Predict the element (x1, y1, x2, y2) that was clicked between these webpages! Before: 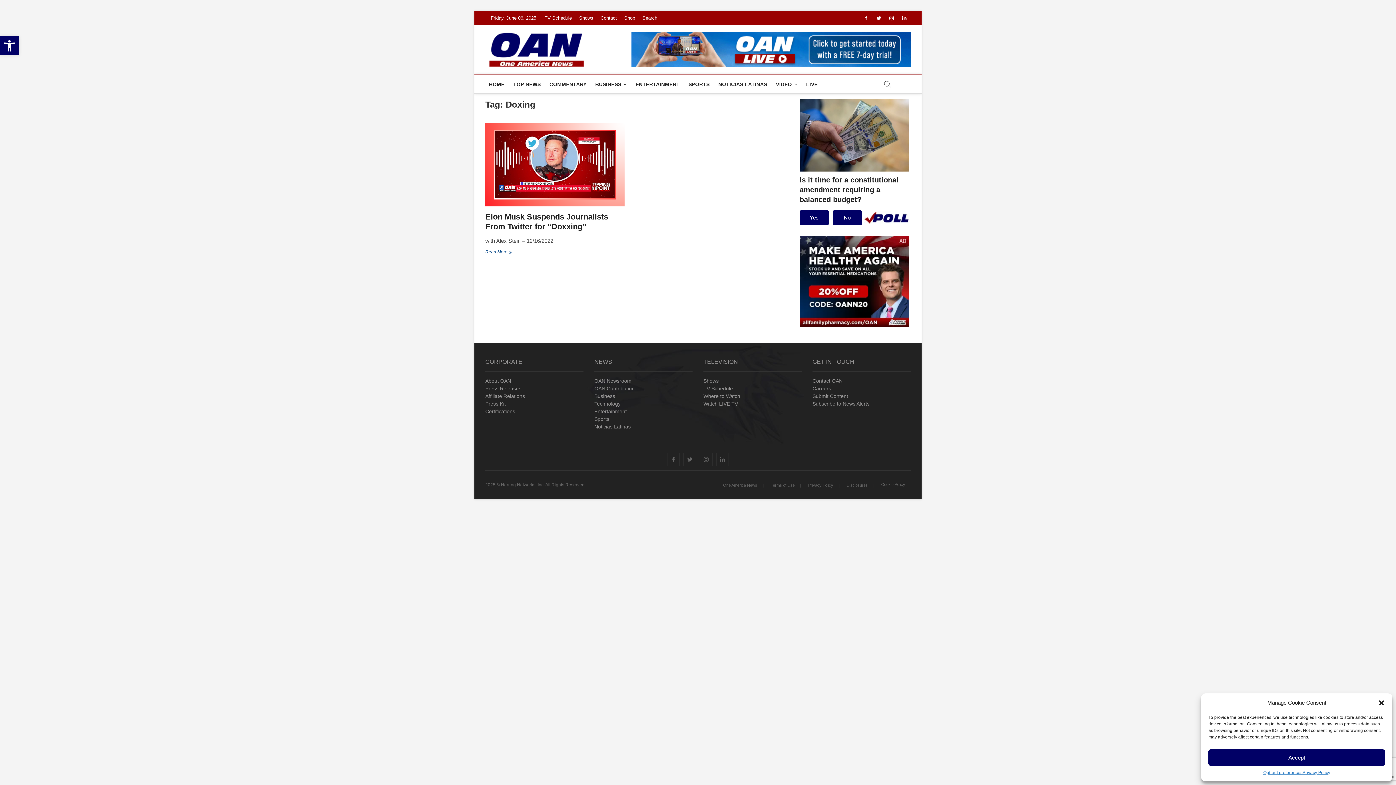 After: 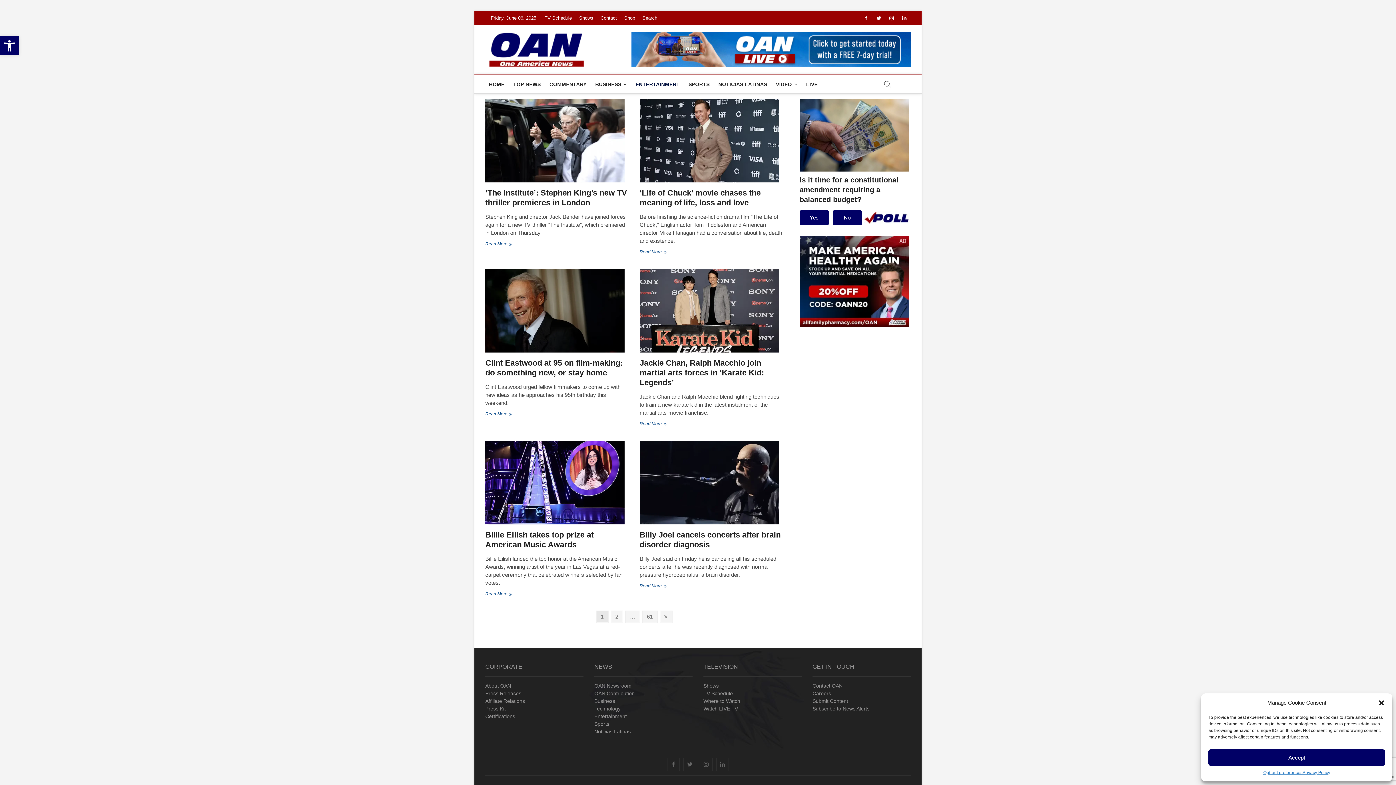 Action: bbox: (632, 75, 683, 93) label: ENTERTAINMENT